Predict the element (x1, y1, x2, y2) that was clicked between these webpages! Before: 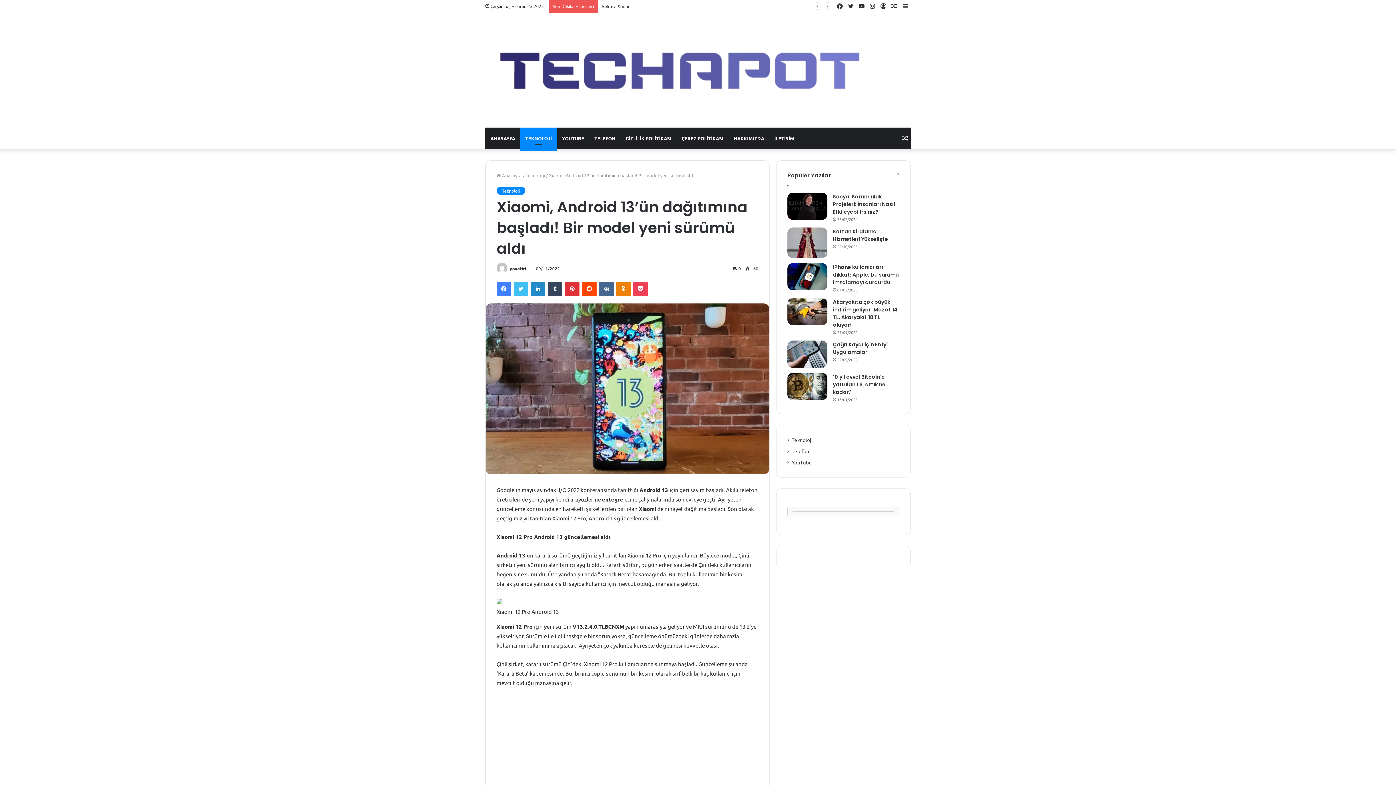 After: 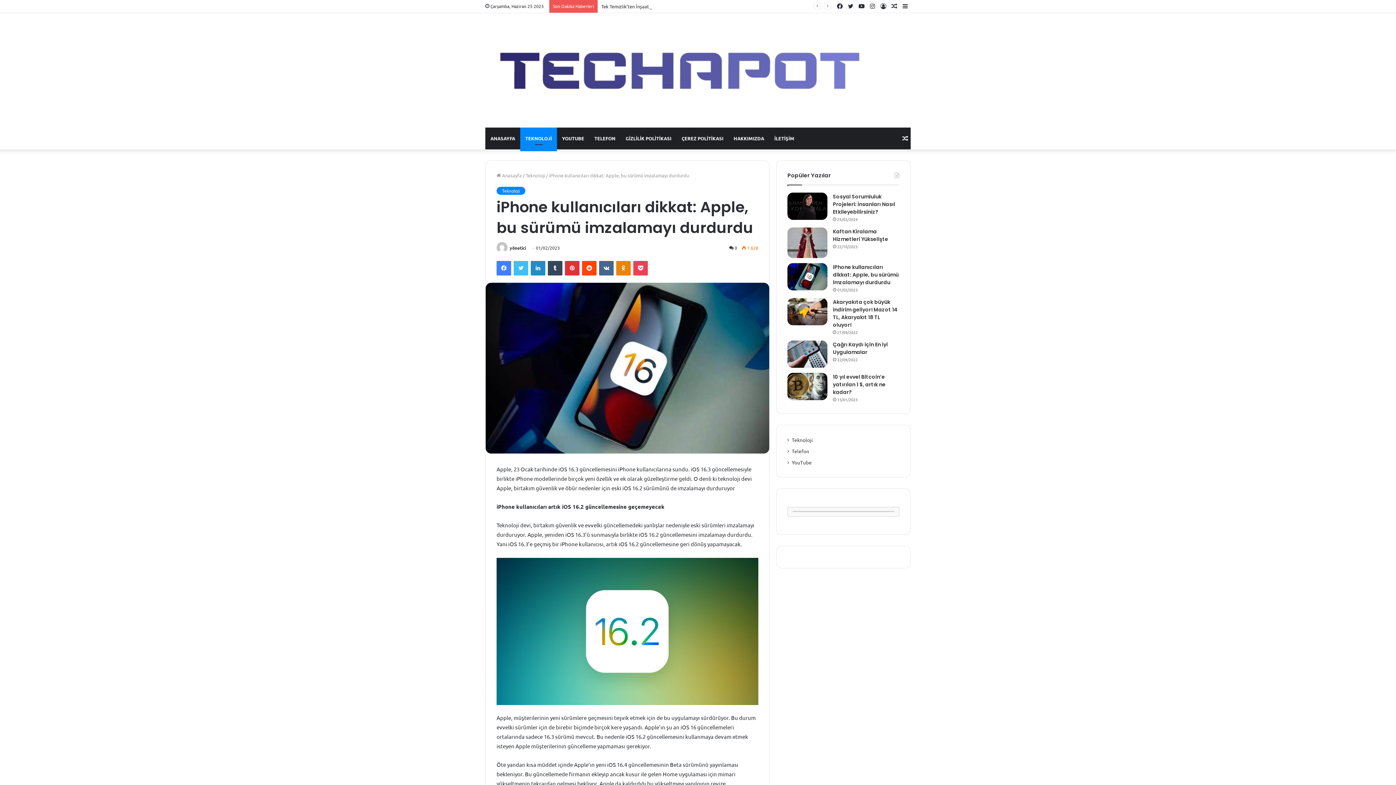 Action: label: iPhone kullanıcıları dikkat: Apple, bu sürümü imzalamayı durdurdu bbox: (833, 263, 898, 286)